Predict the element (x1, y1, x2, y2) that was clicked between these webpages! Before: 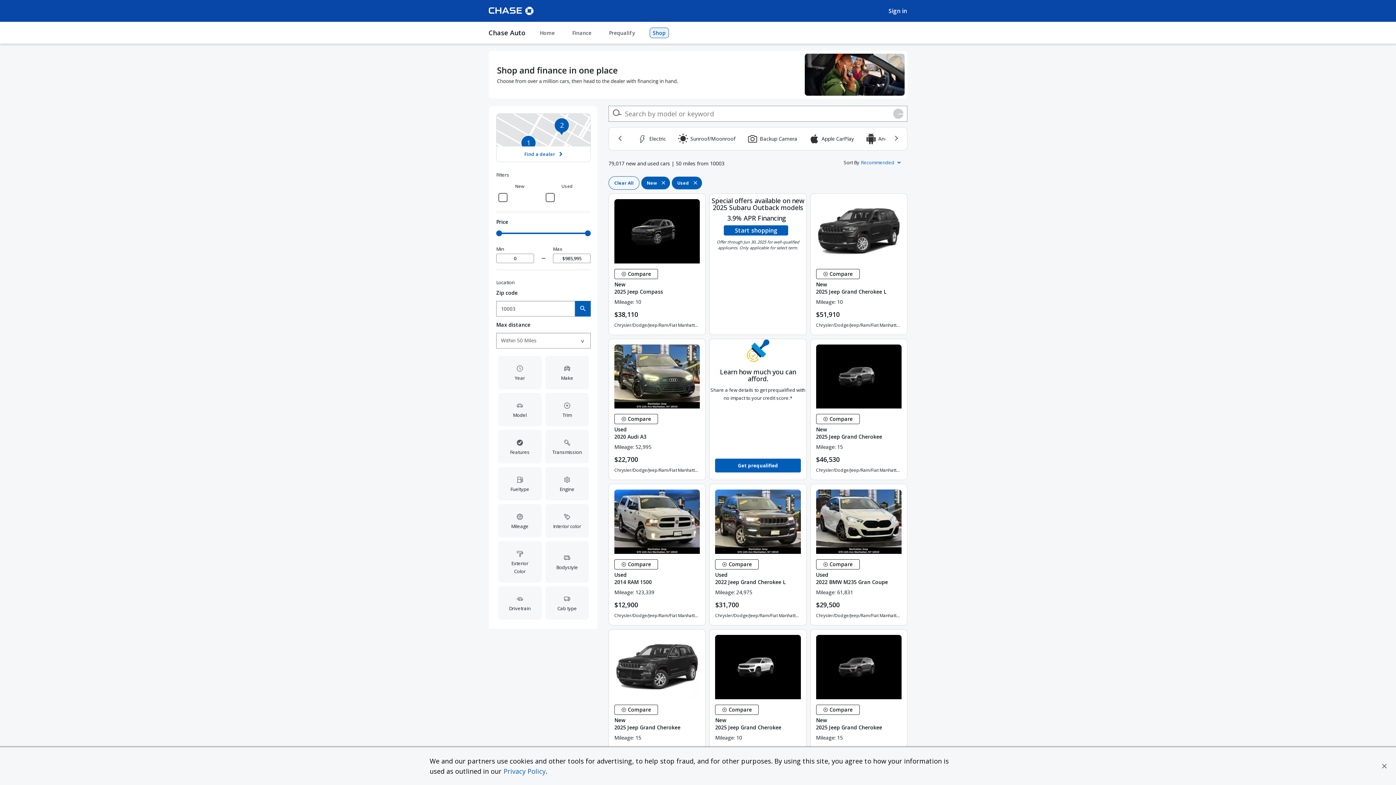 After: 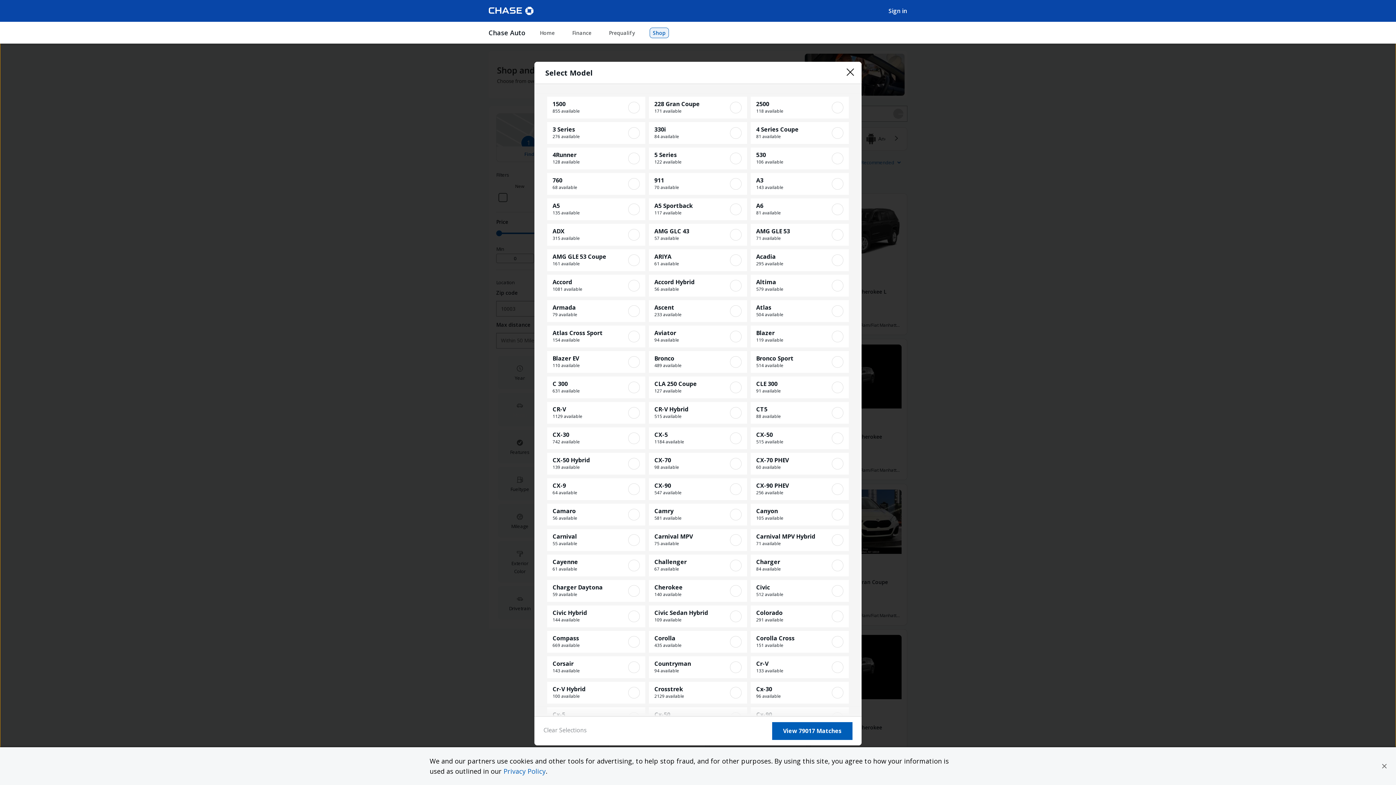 Action: bbox: (498, 392, 541, 426) label: Open Model filter options